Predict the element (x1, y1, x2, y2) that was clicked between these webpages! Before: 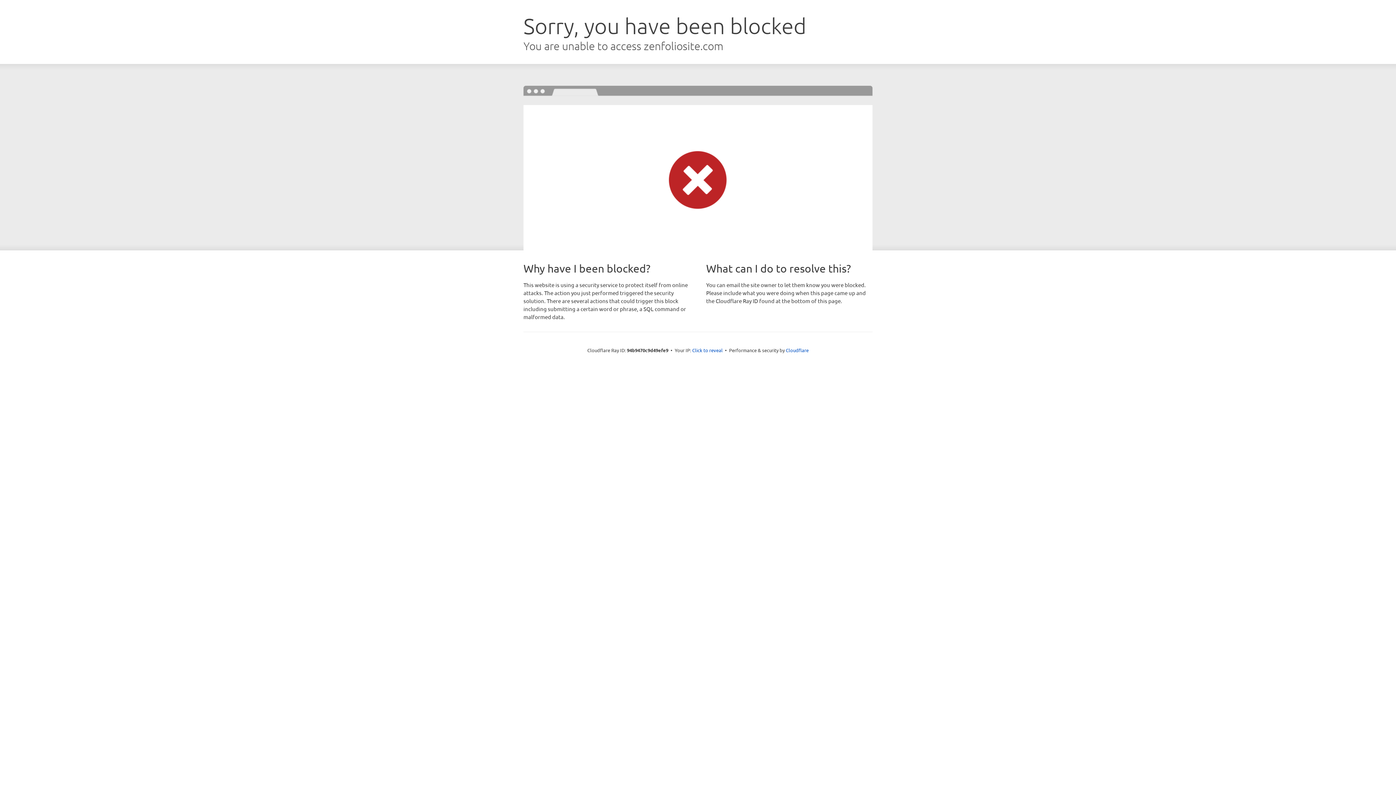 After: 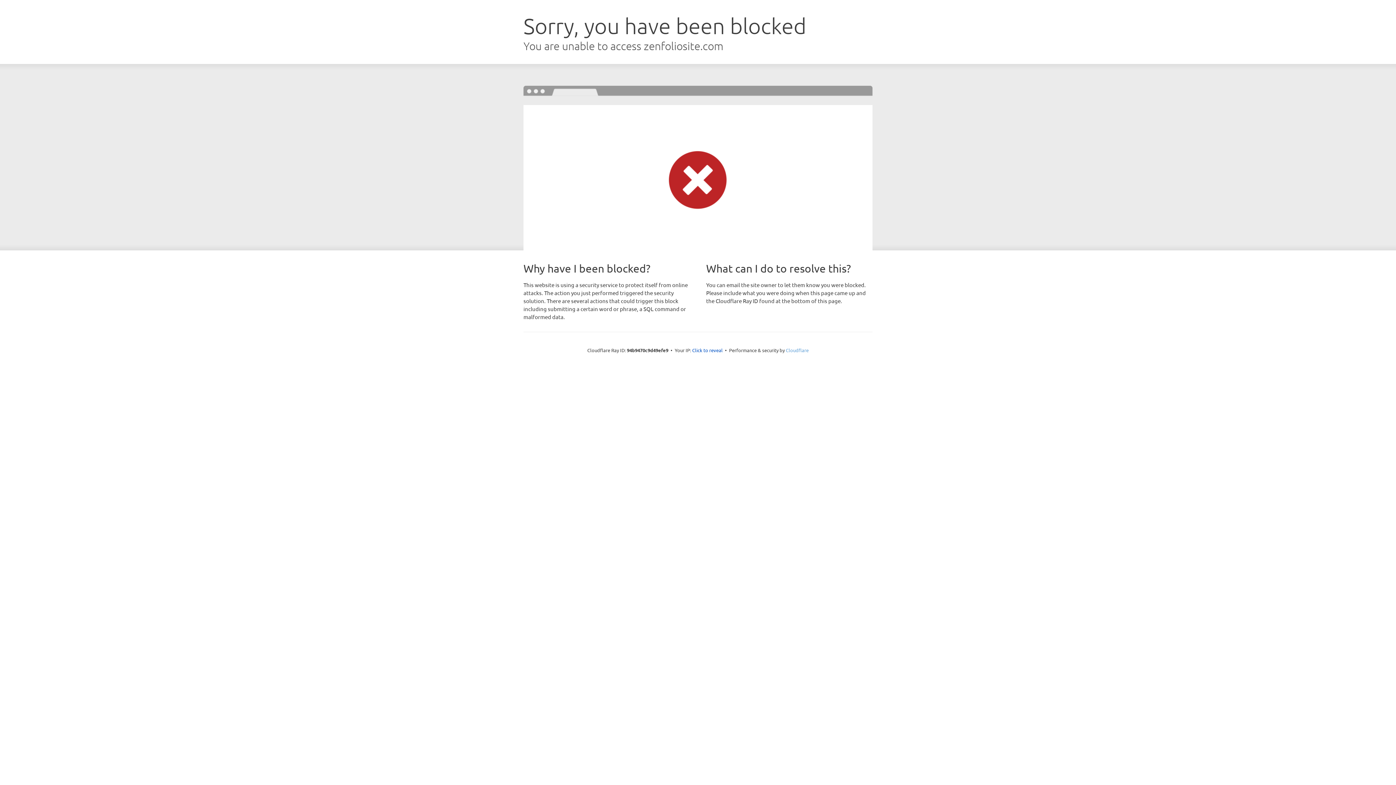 Action: label: Cloudflare bbox: (786, 347, 808, 353)